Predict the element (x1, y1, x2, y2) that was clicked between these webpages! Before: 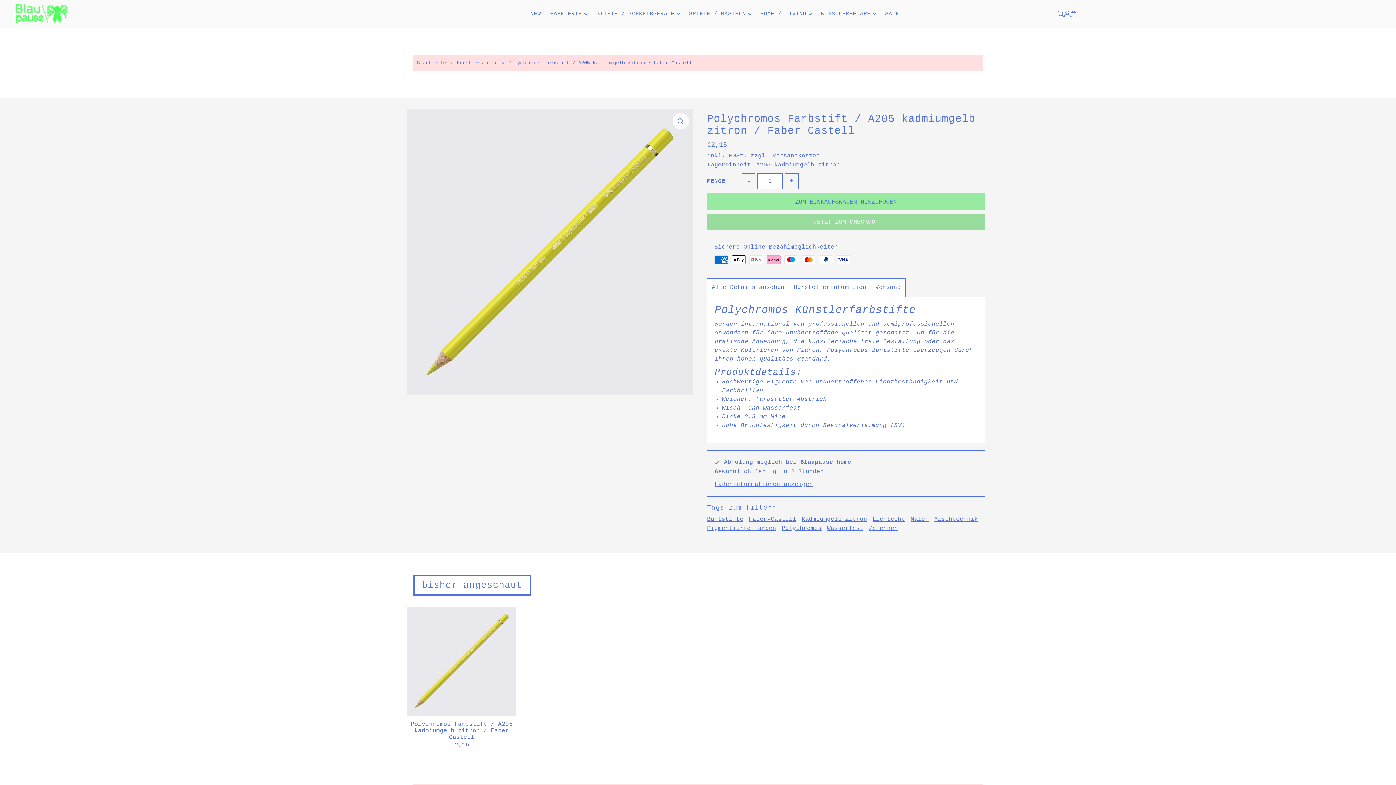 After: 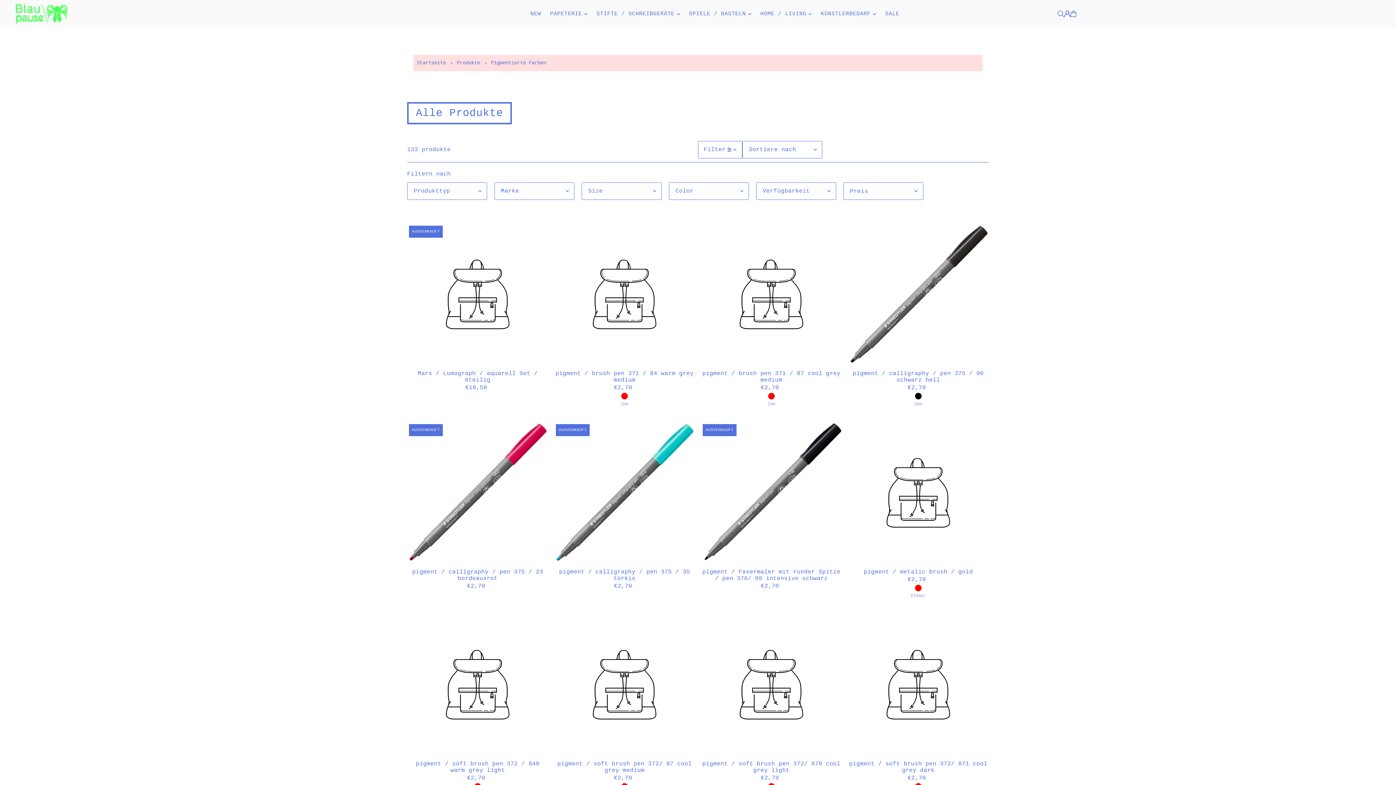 Action: label: Pigmentierte Farben bbox: (707, 525, 776, 531)